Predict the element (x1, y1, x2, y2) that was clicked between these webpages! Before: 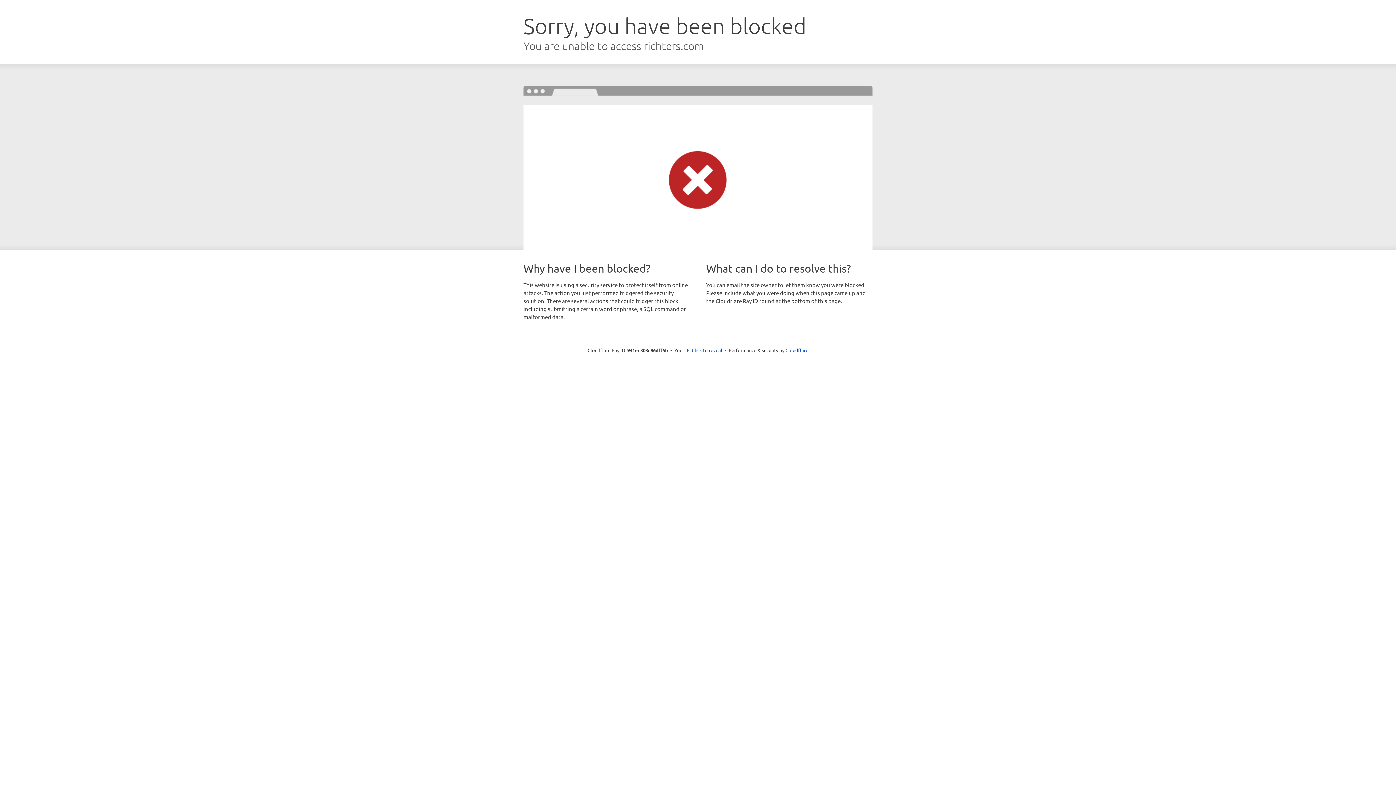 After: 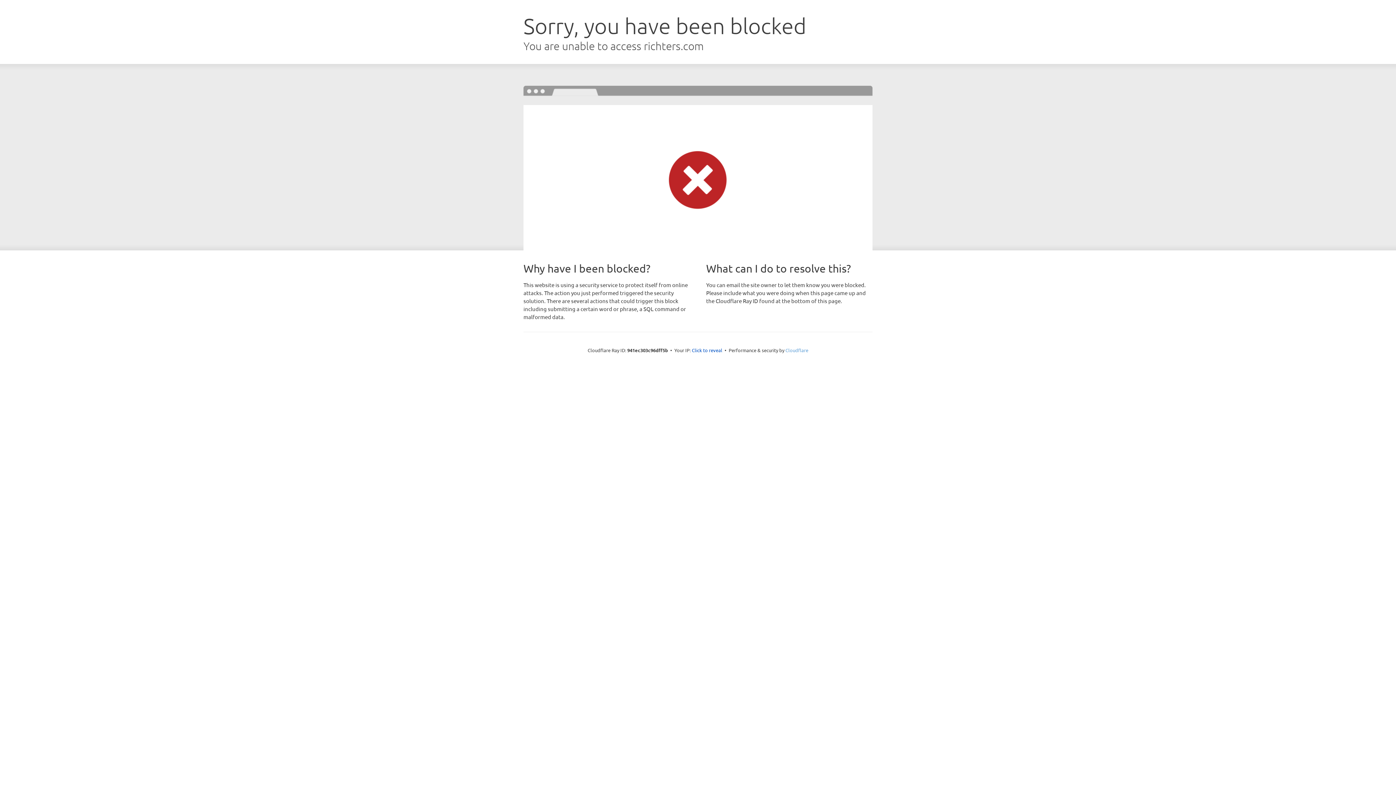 Action: label: Cloudflare bbox: (785, 347, 808, 353)